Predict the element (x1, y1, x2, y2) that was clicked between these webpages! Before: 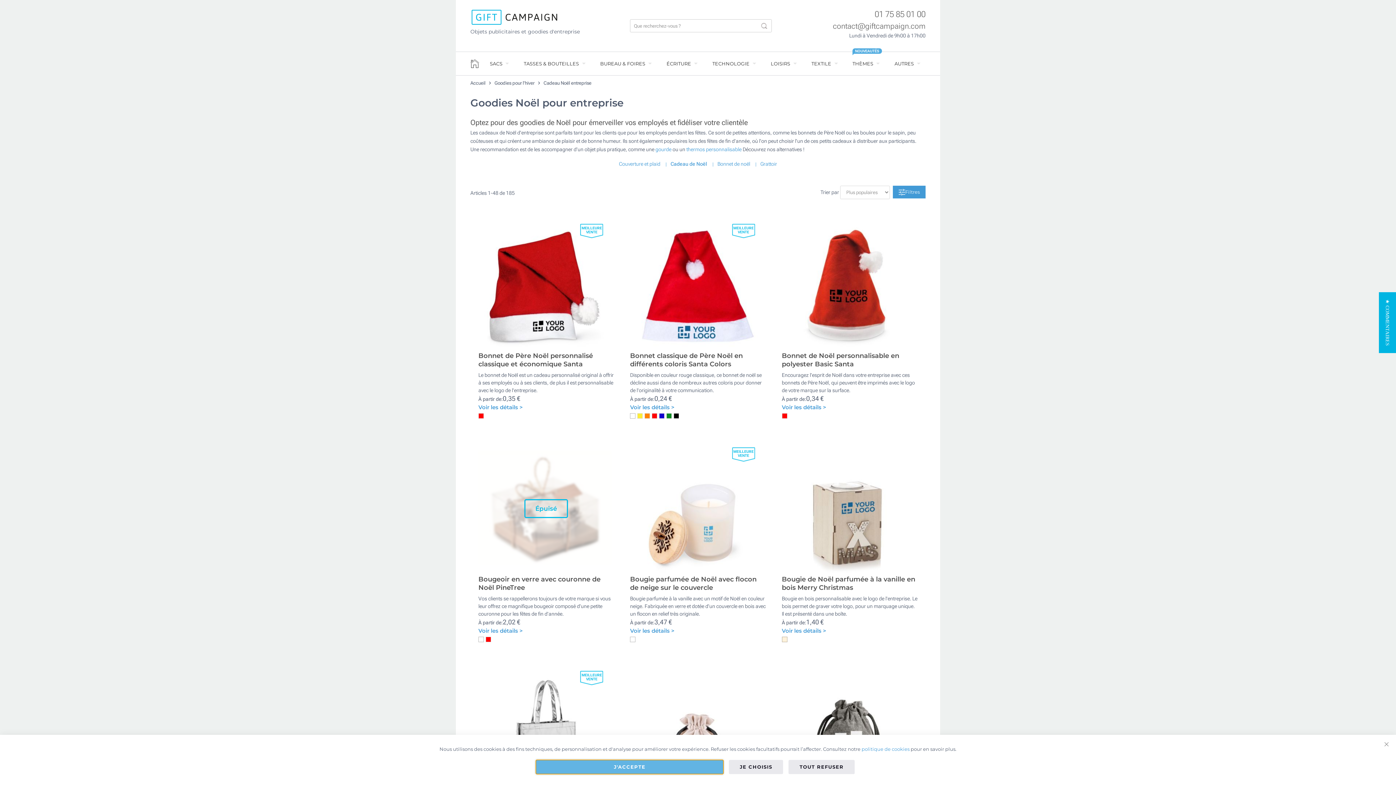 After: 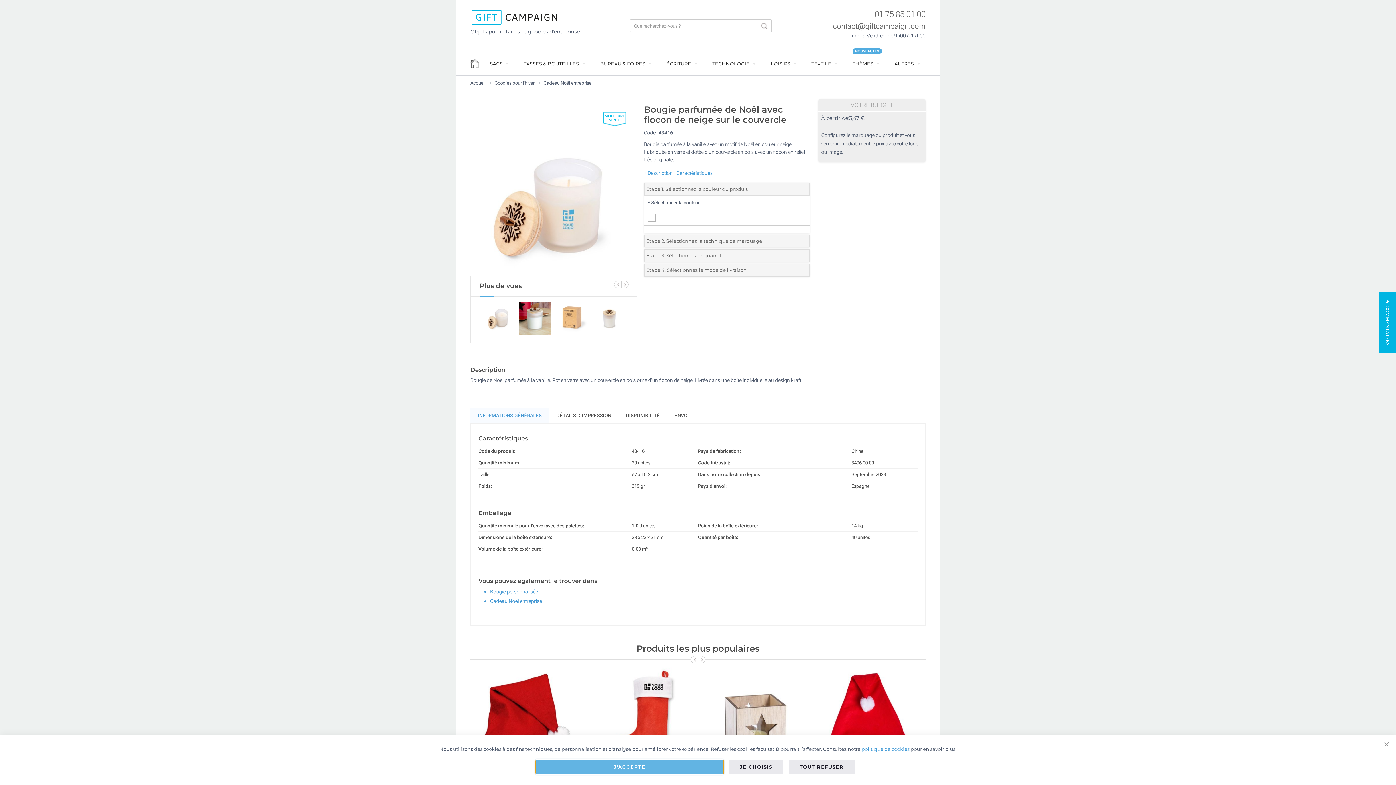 Action: bbox: (630, 575, 756, 592) label: Bougie parfumée de Noël avec flocon de neige sur le couvercle